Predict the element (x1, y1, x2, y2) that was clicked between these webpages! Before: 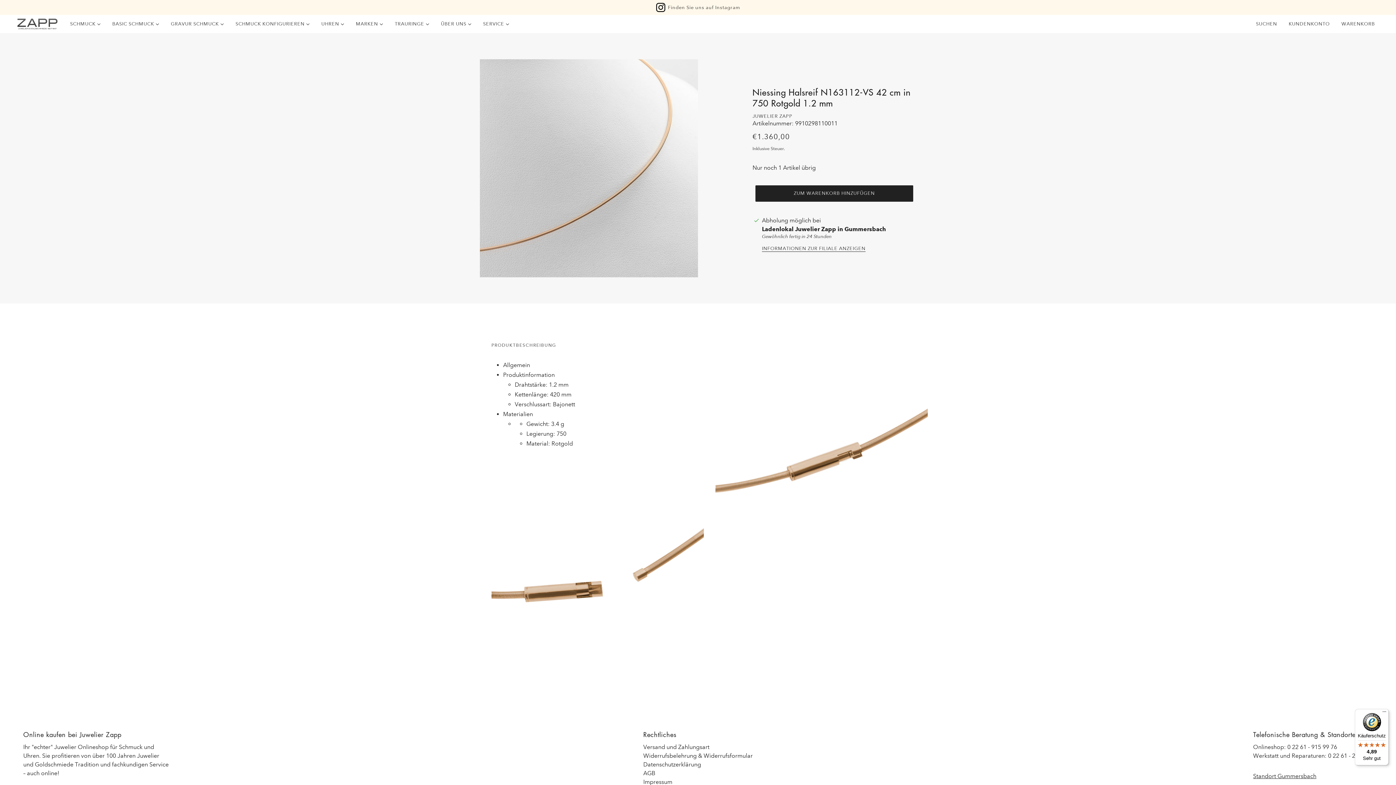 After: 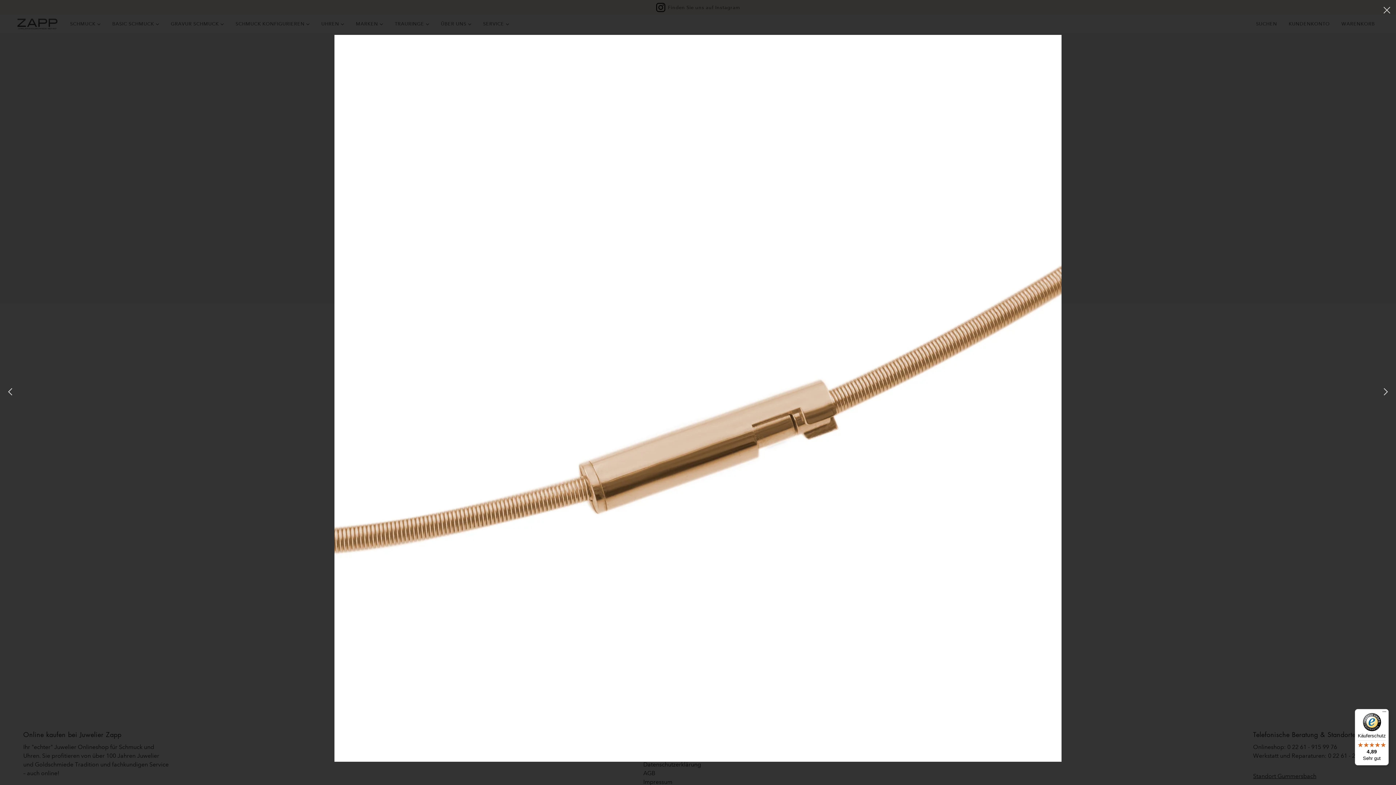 Action: bbox: (715, 341, 928, 553) label: Produktmedien